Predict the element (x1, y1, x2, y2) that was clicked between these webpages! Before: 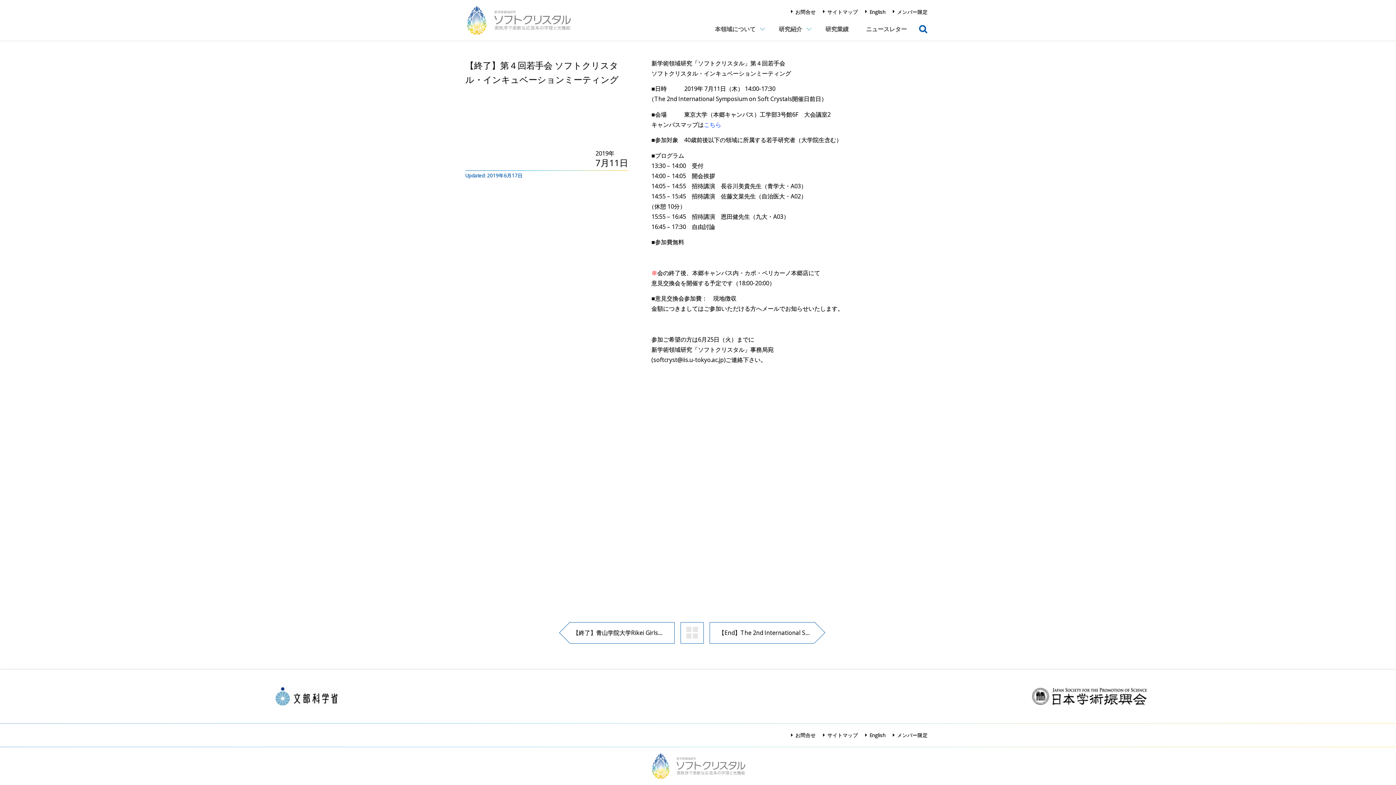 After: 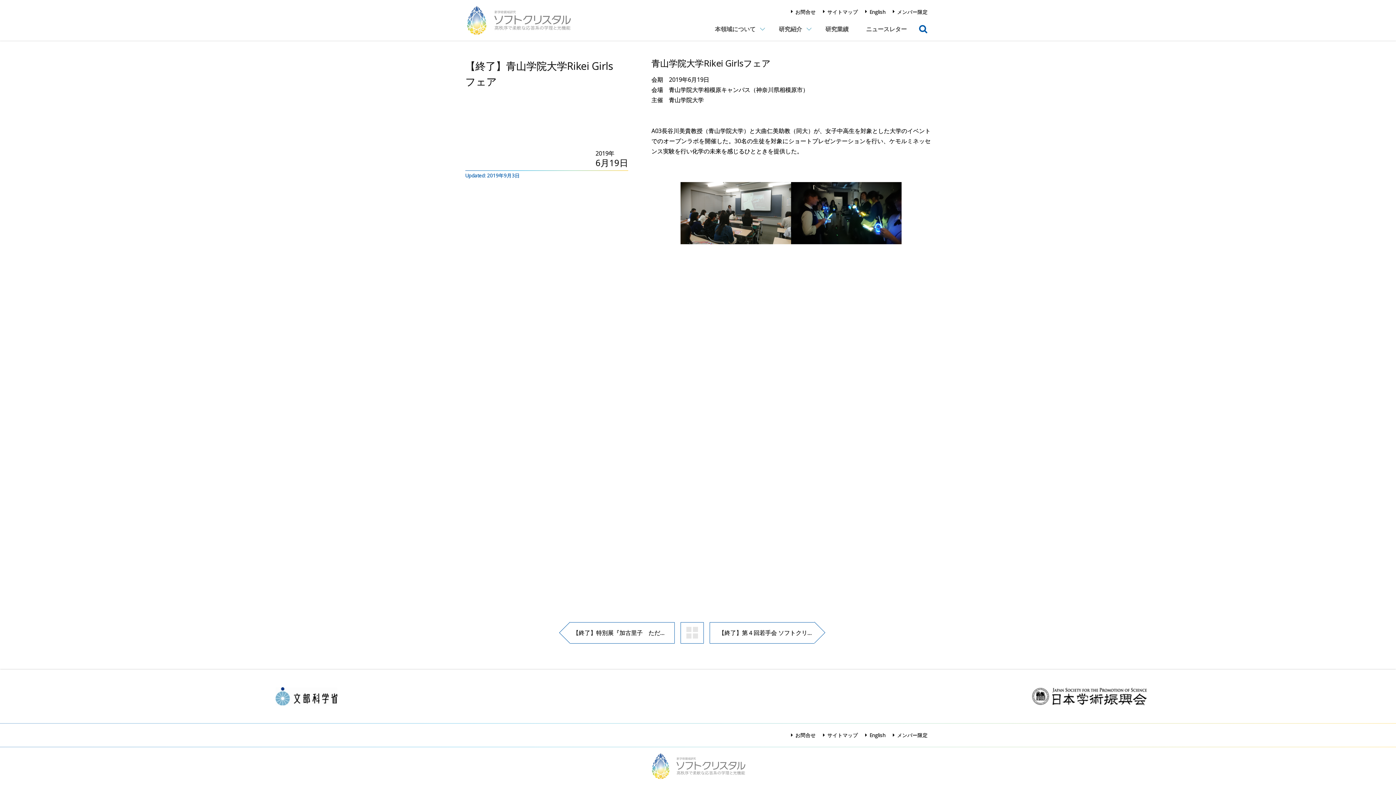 Action: bbox: (570, 622, 674, 643) label: 【終了】青山学院大学Rikei Girlsフェア